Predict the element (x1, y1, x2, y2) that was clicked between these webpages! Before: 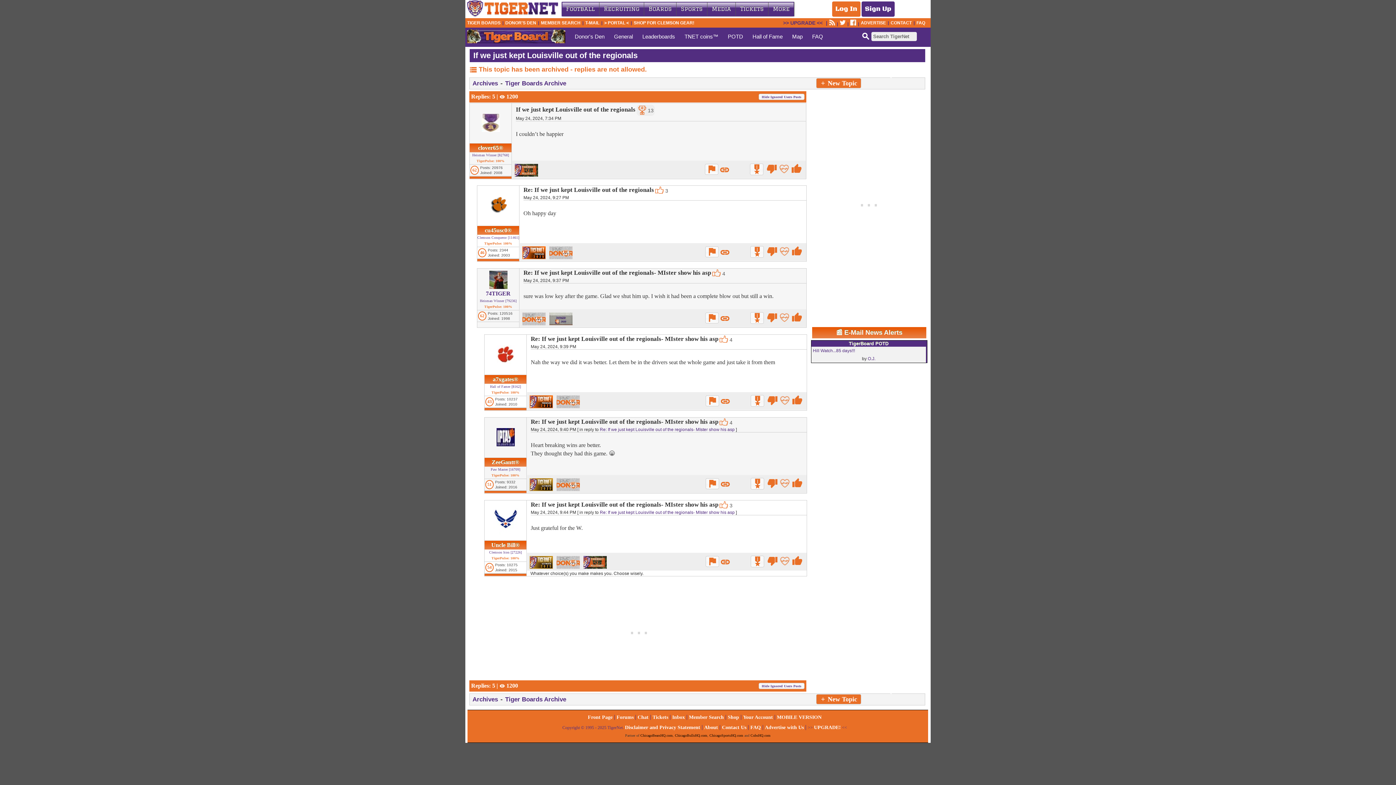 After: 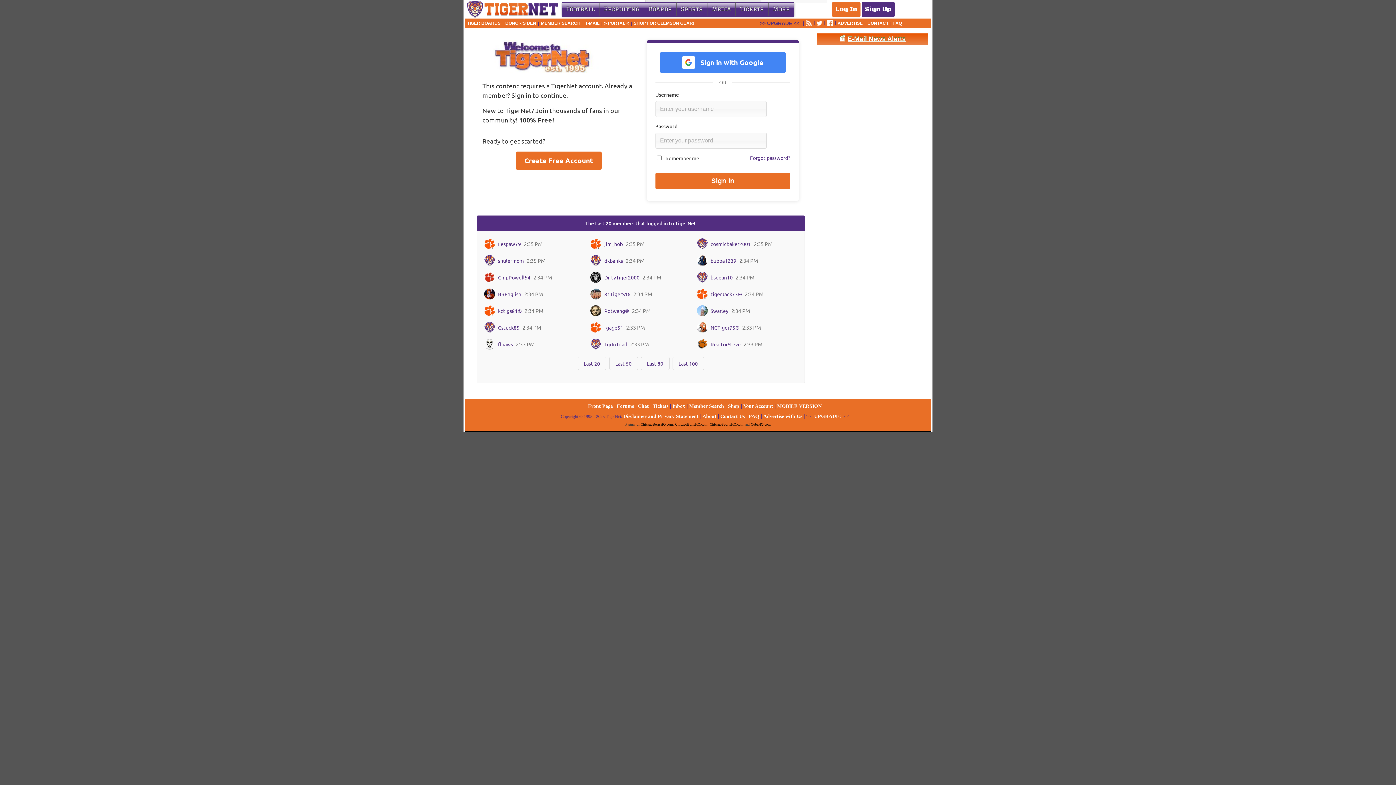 Action: bbox: (832, 1, 860, 16) label: Log In to your account